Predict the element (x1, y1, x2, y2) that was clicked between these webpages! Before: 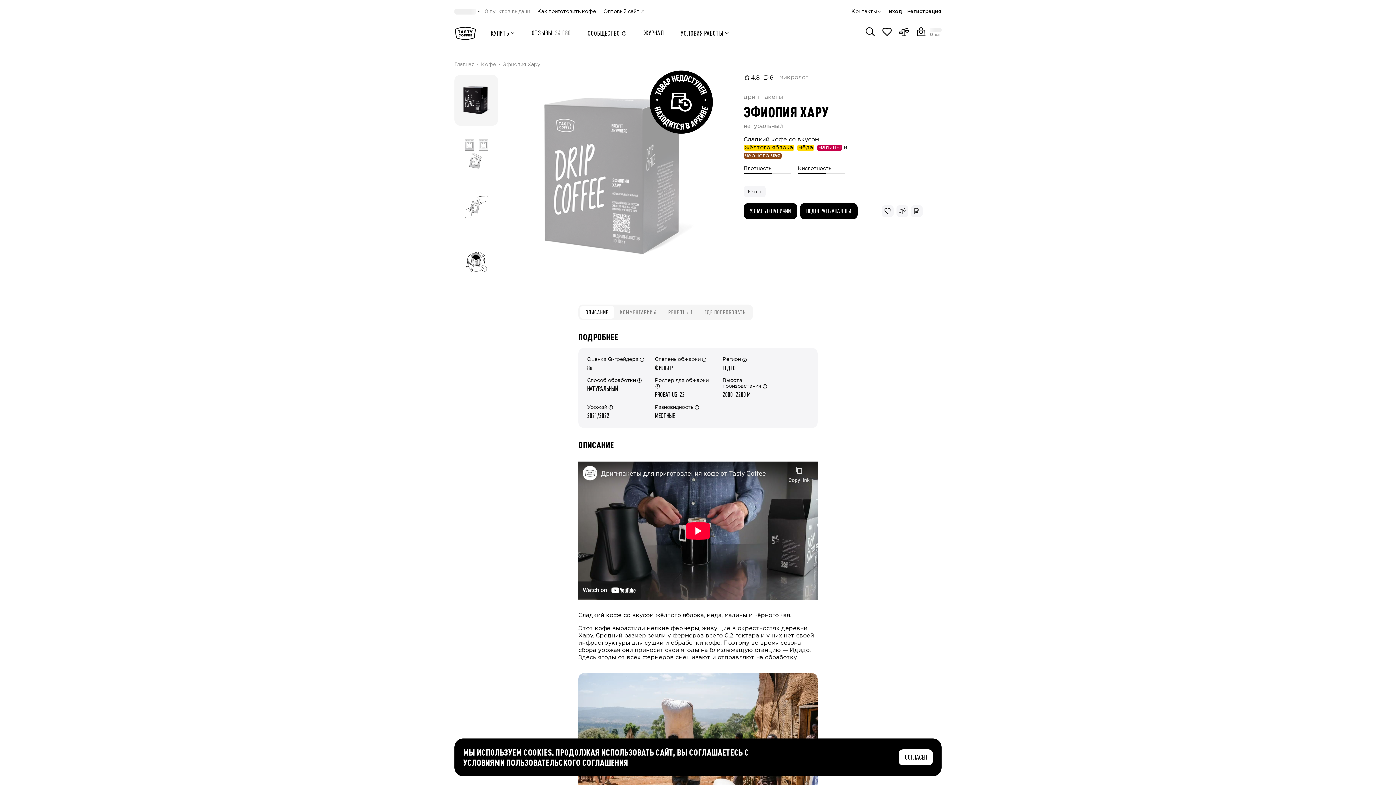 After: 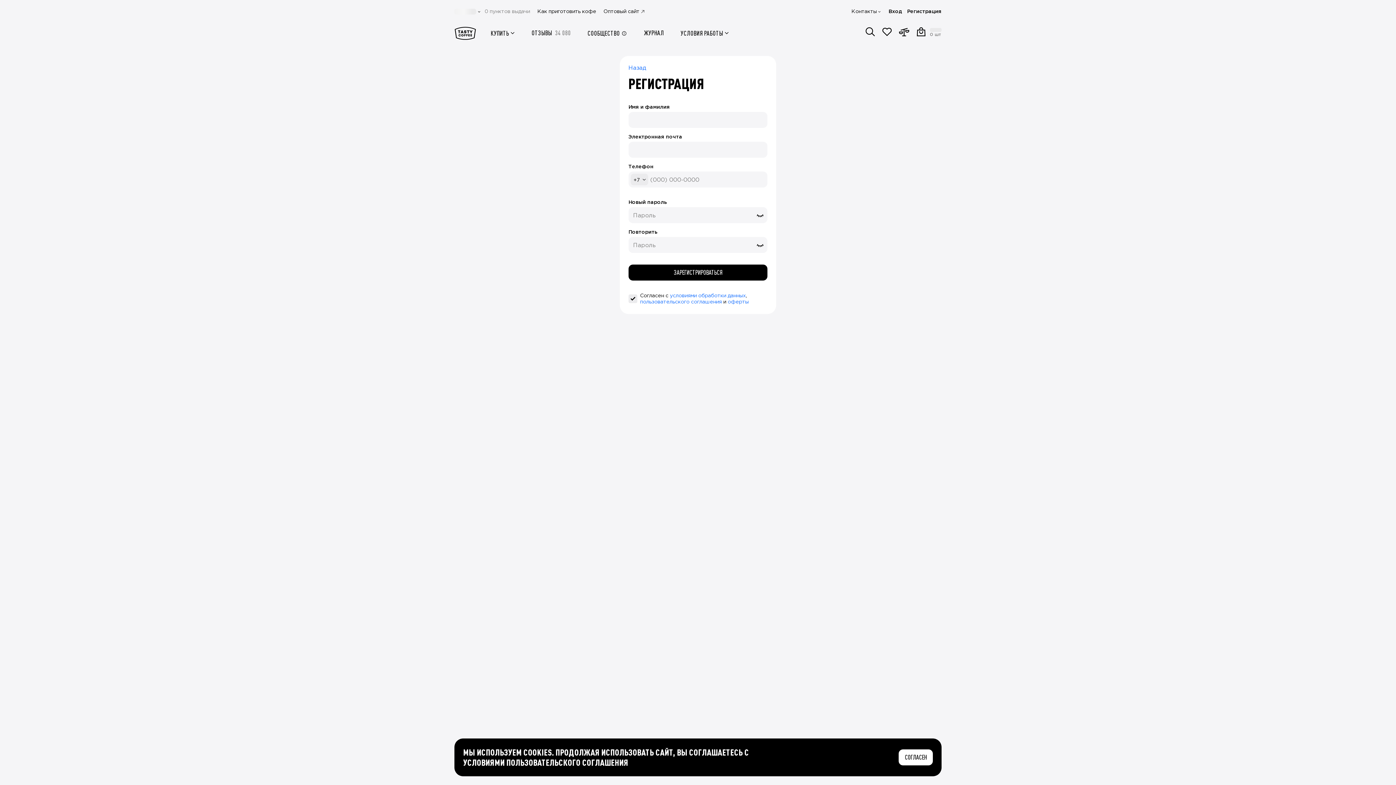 Action: bbox: (907, 8, 941, 14) label: Регистрация